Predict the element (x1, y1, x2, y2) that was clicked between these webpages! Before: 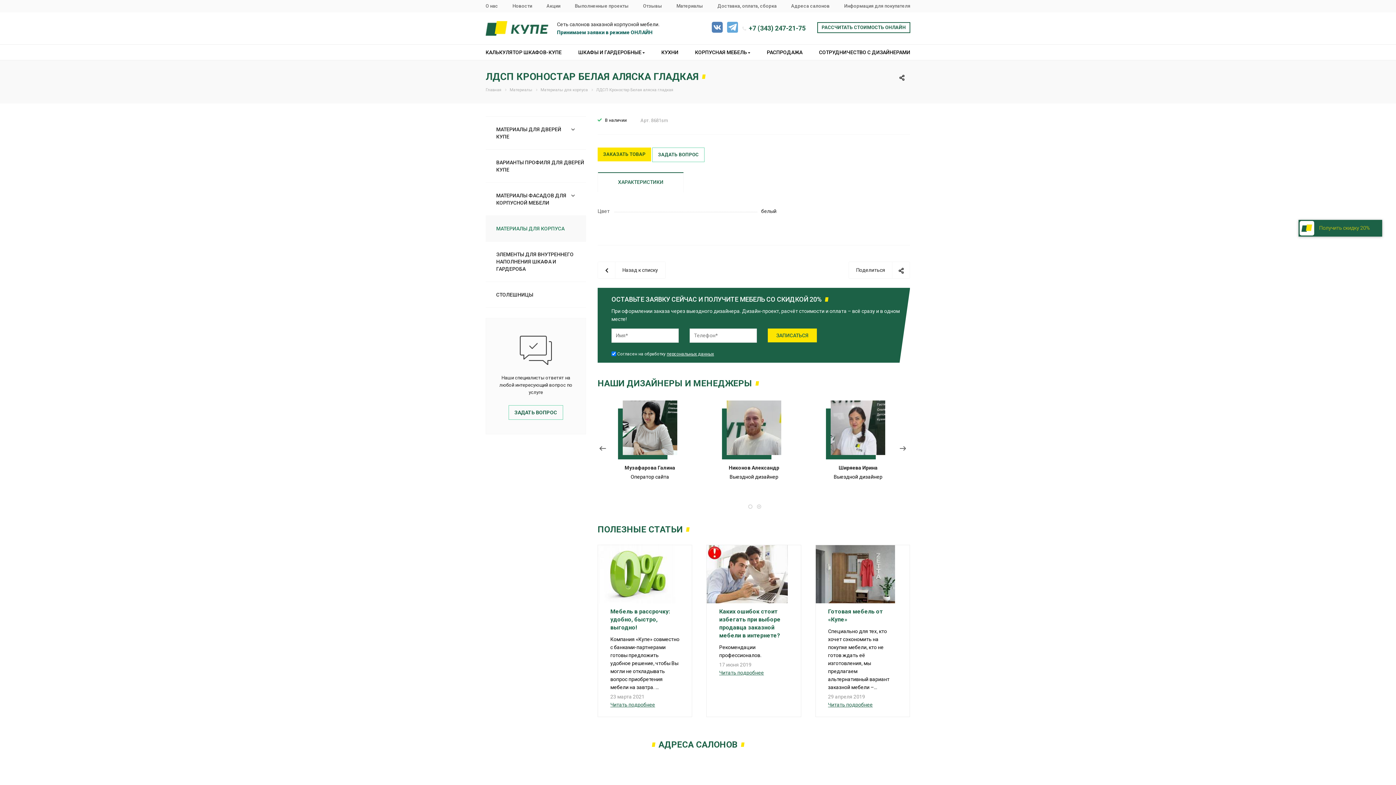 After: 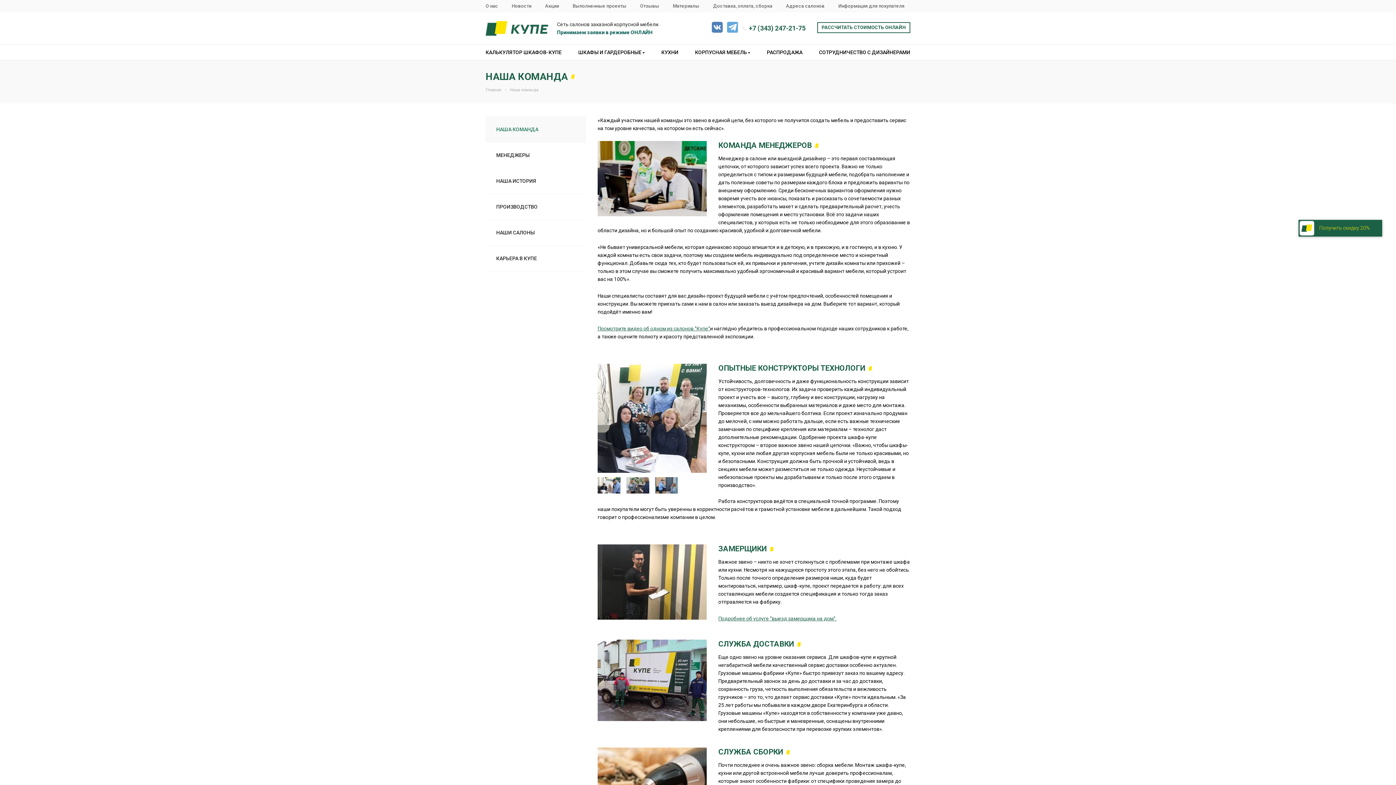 Action: label: О нас bbox: (485, 0, 498, 12)